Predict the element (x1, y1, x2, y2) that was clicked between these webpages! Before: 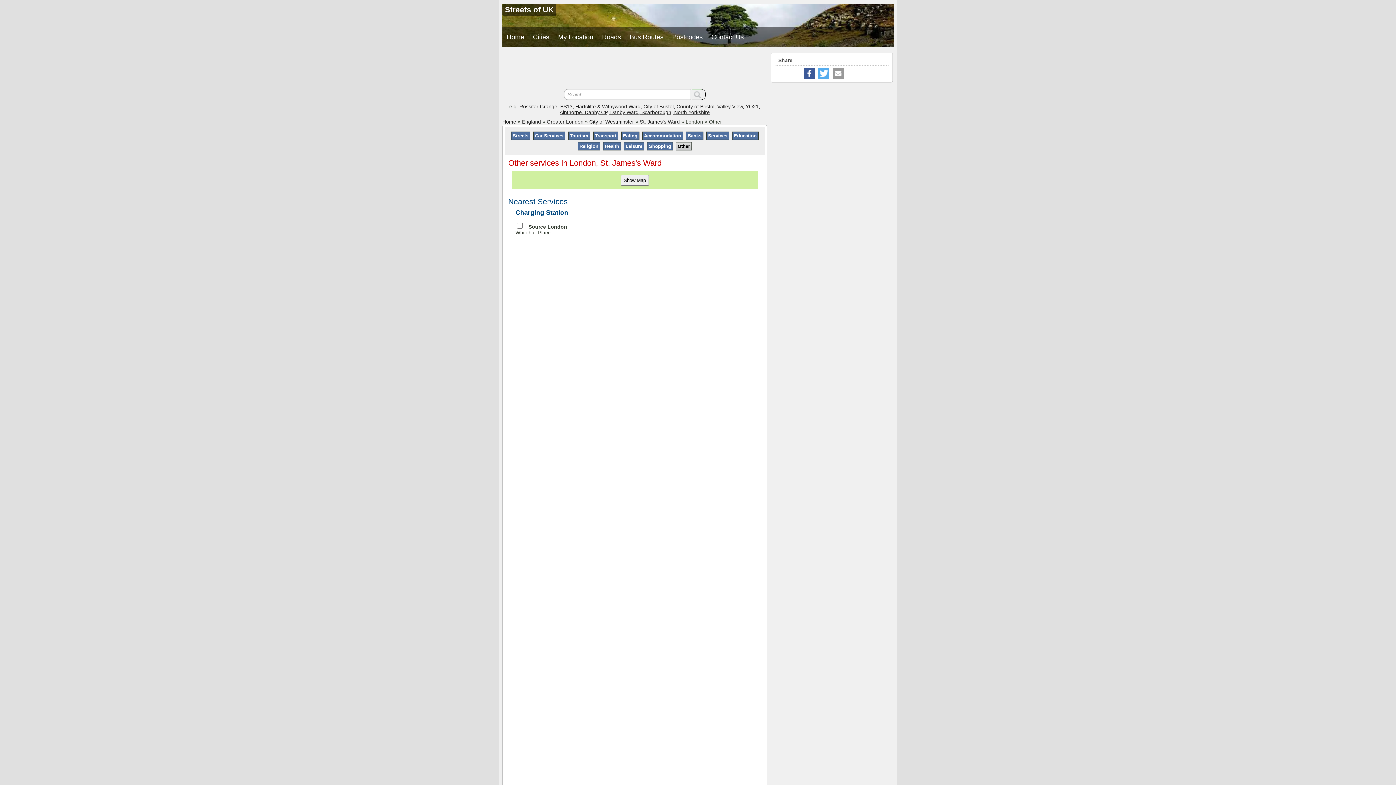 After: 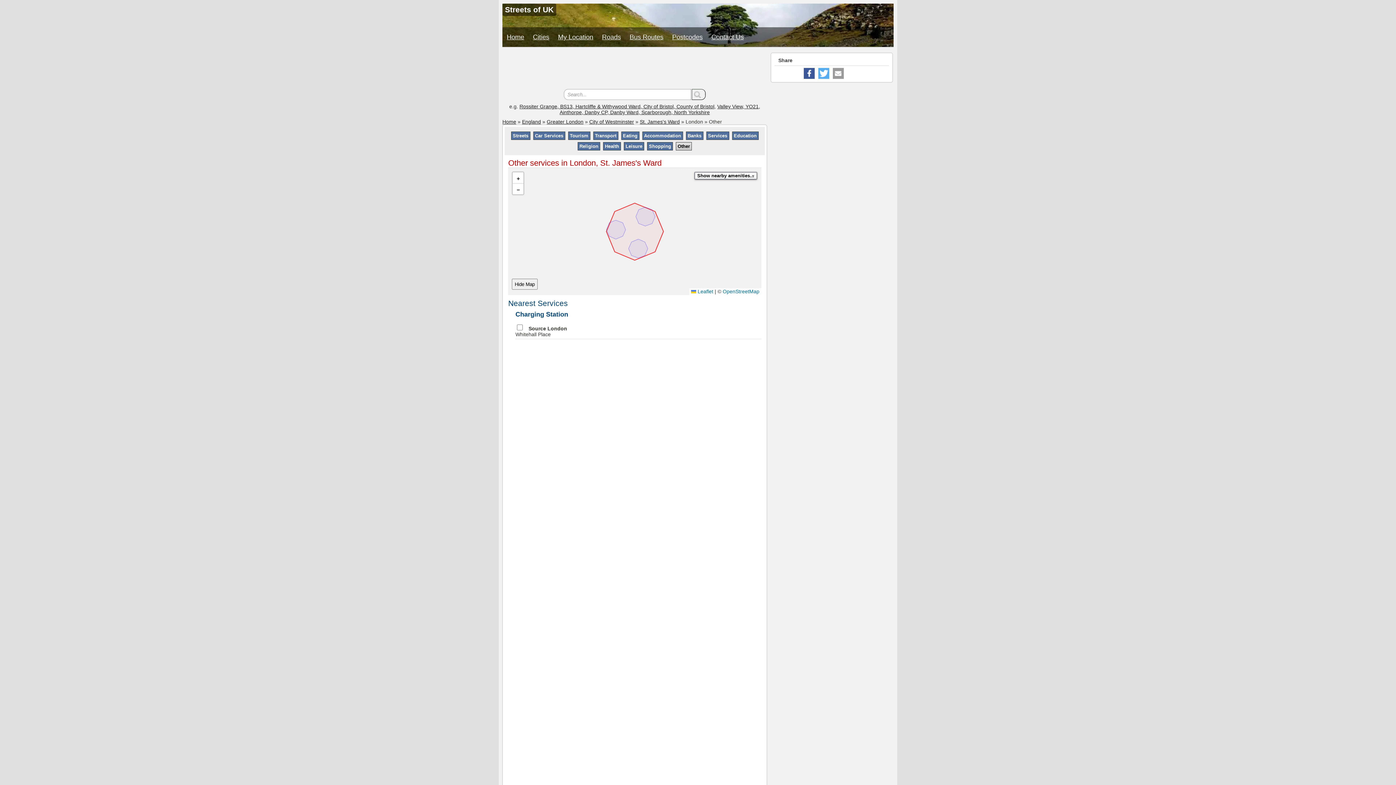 Action: label: Show Map bbox: (620, 174, 648, 185)